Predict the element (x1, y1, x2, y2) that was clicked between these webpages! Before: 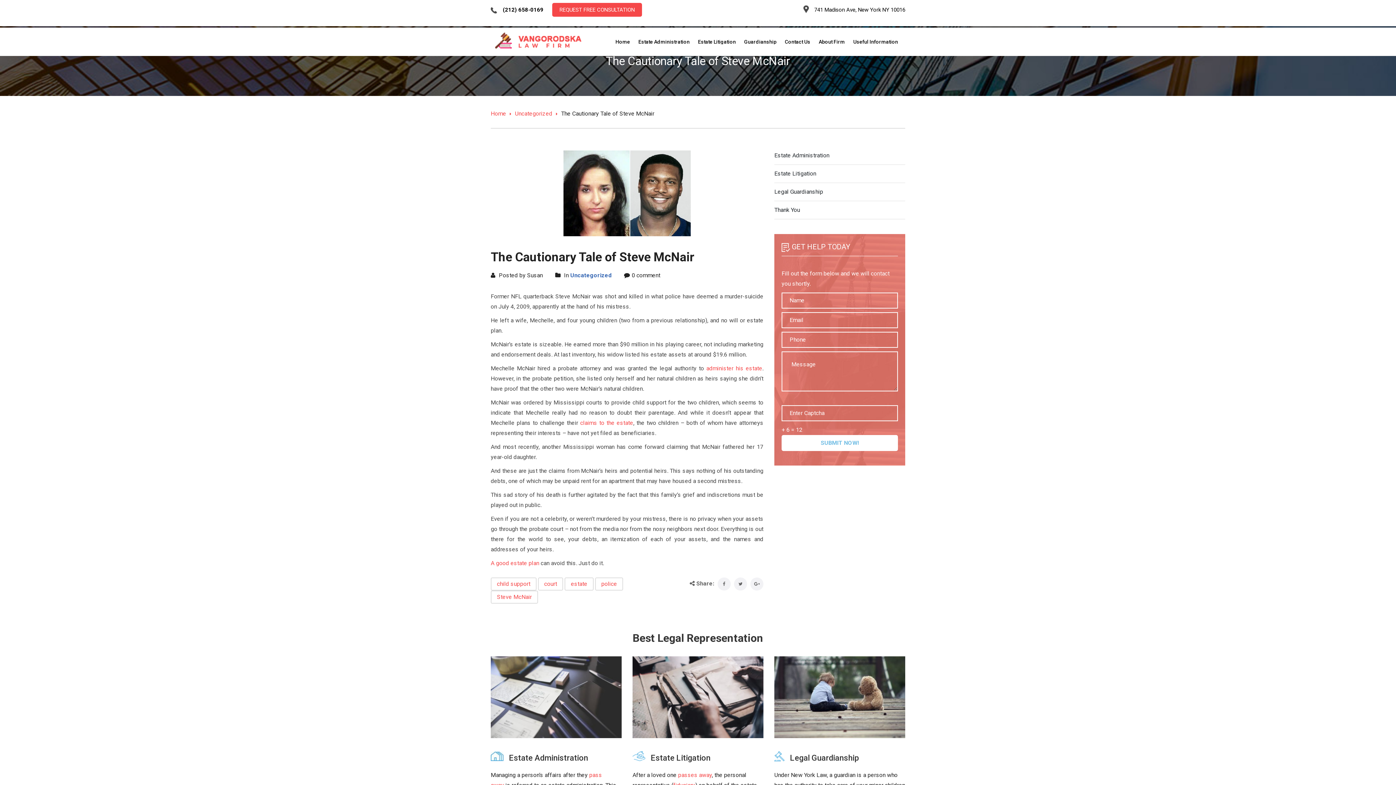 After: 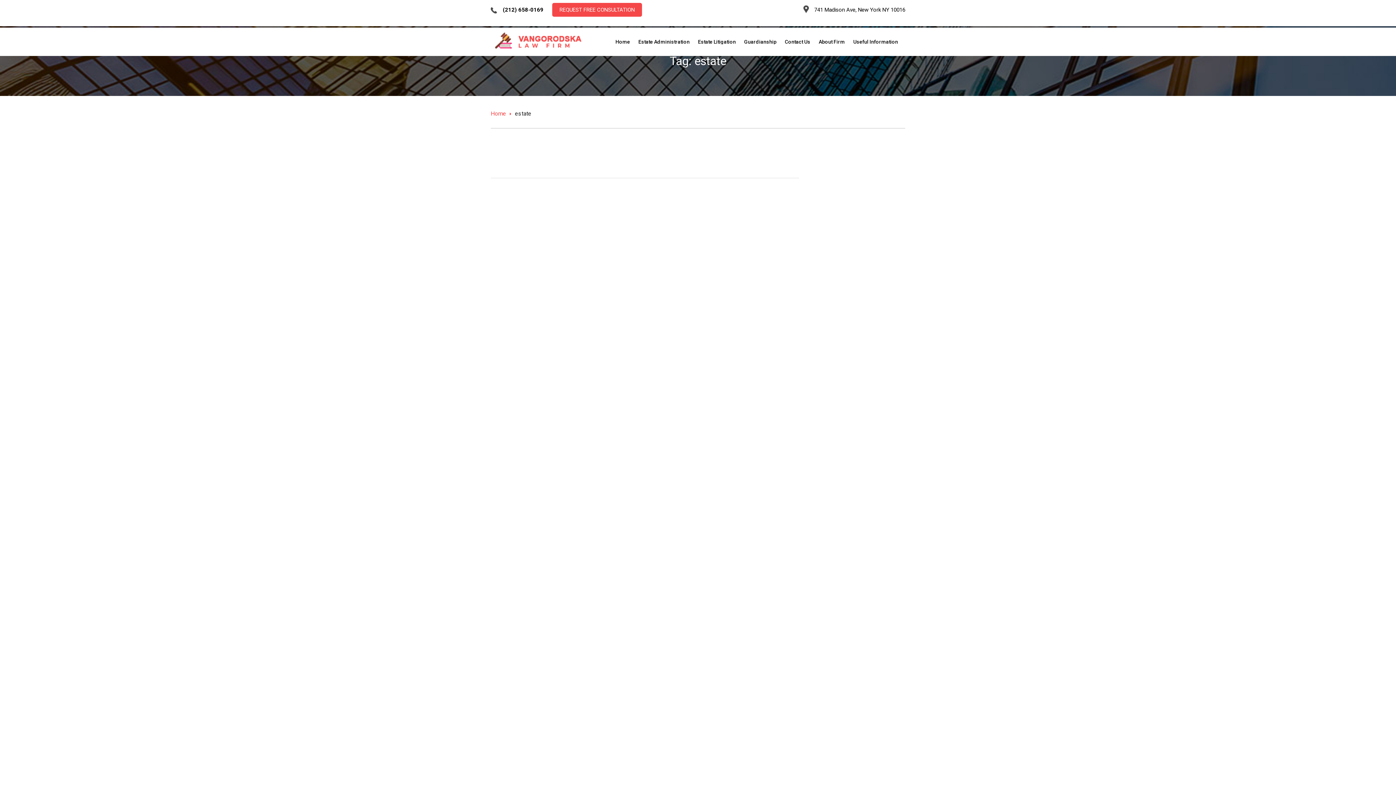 Action: bbox: (564, 577, 593, 590) label: estate